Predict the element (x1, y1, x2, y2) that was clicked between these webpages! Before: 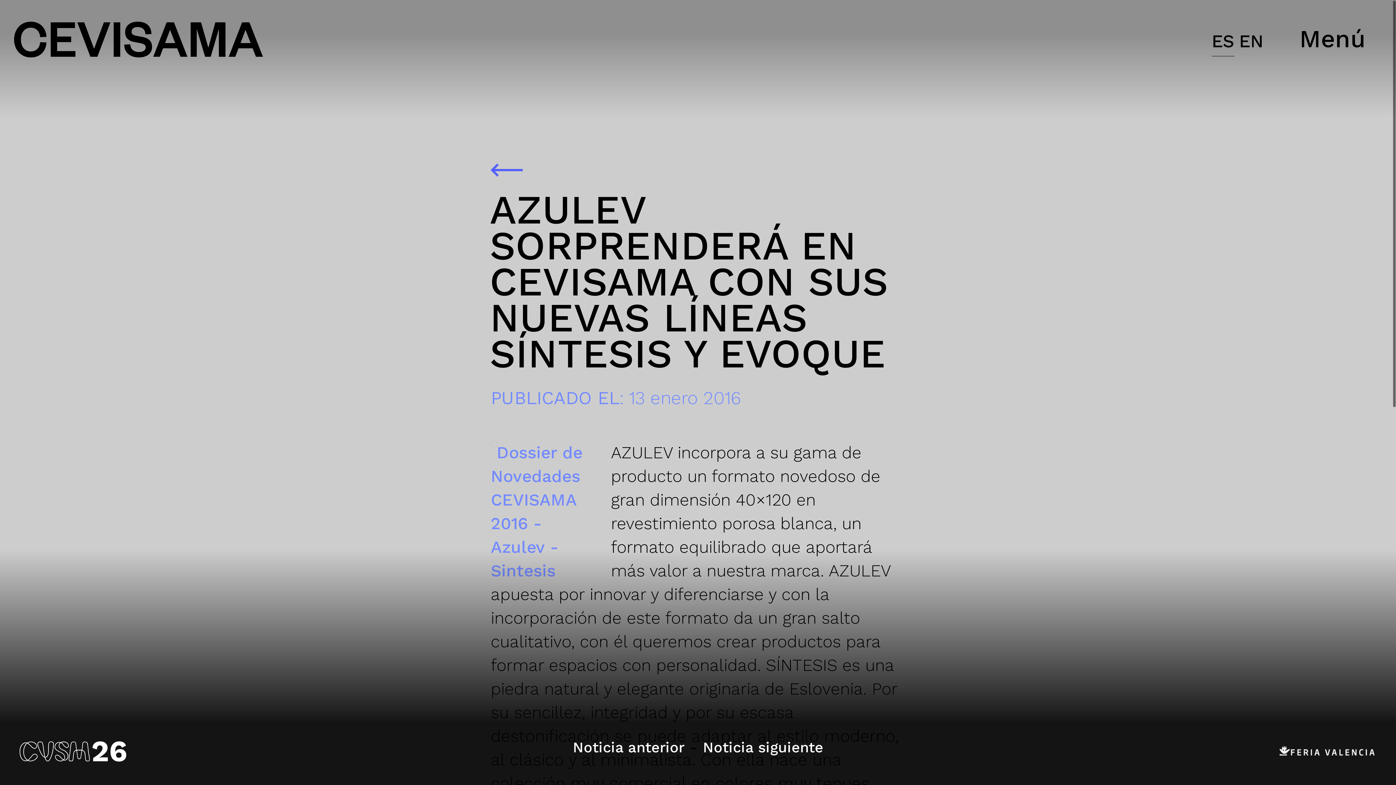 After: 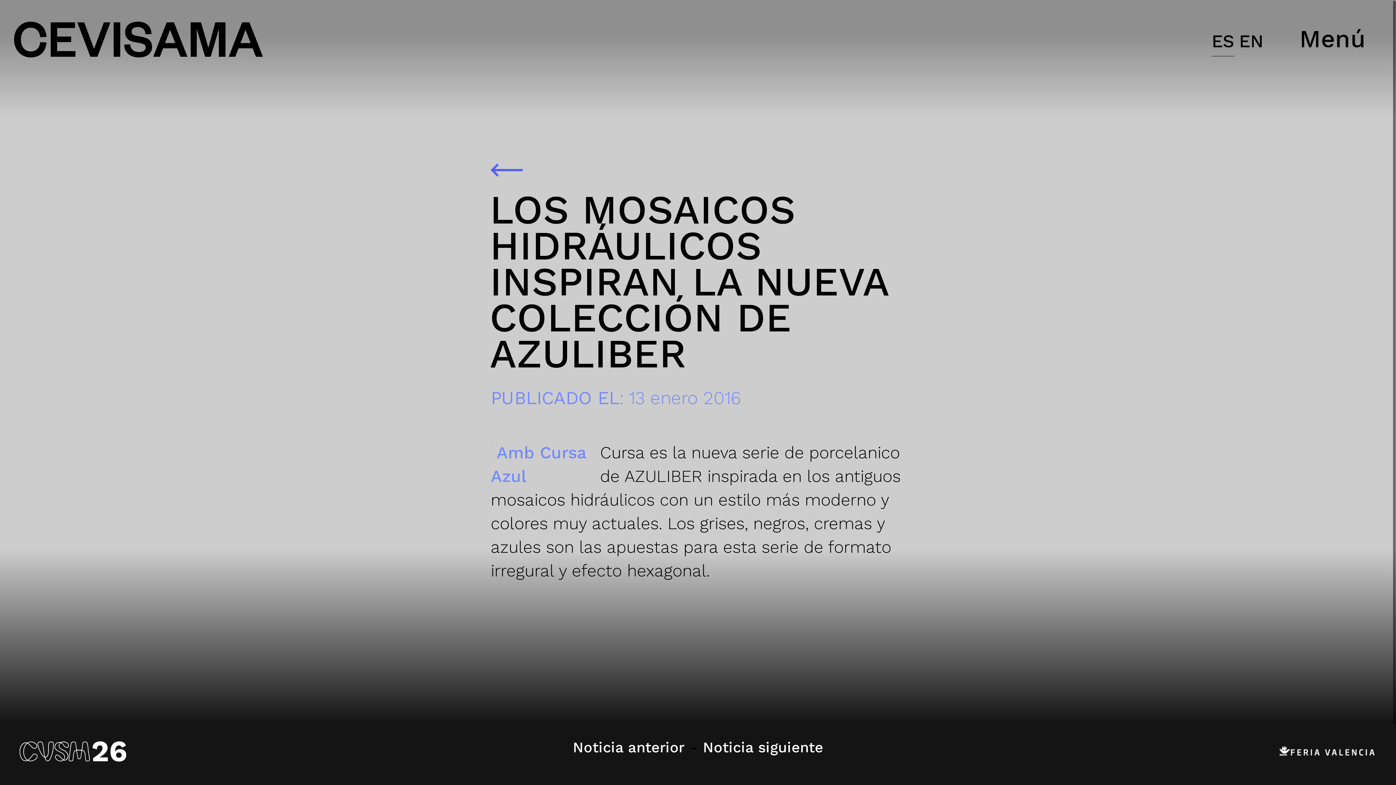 Action: label: Noticia siguiente bbox: (703, 737, 823, 758)